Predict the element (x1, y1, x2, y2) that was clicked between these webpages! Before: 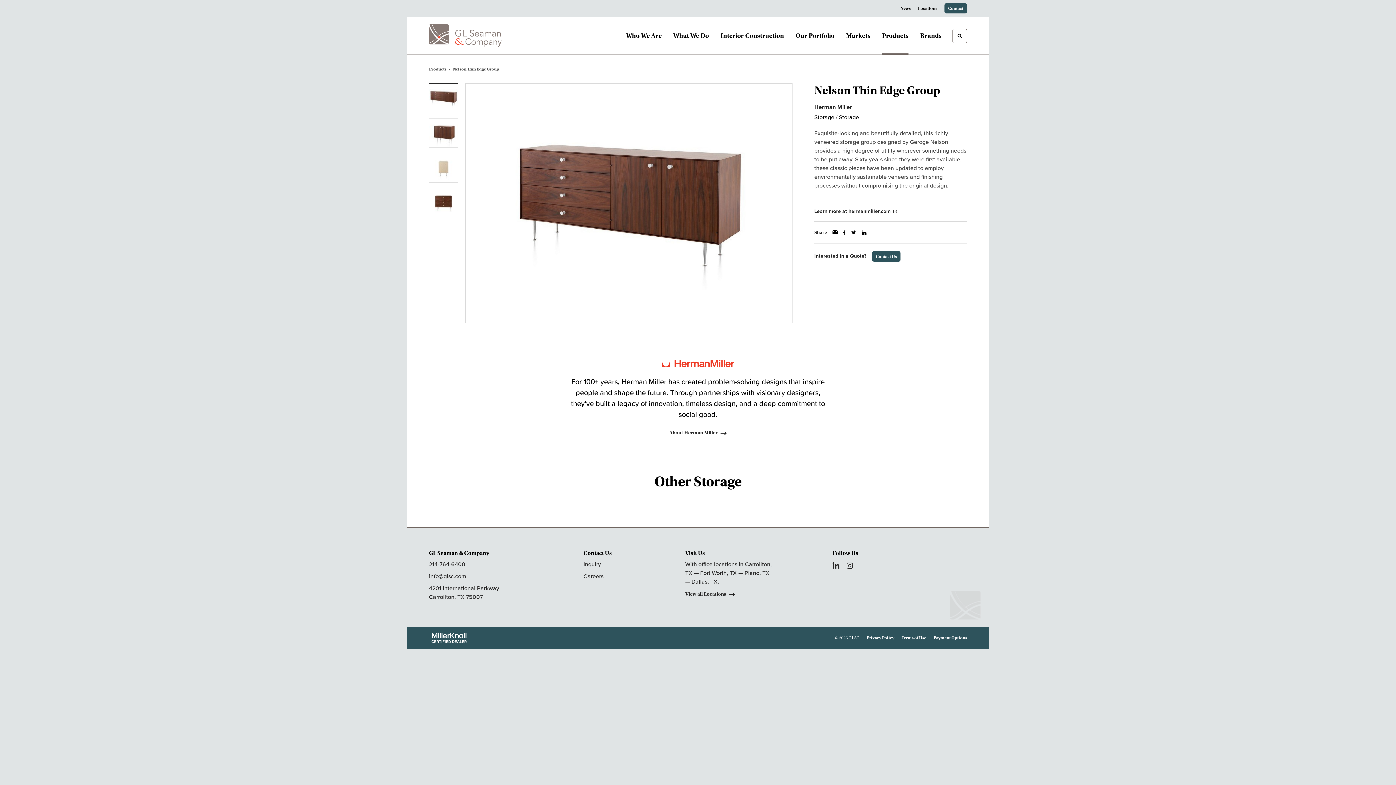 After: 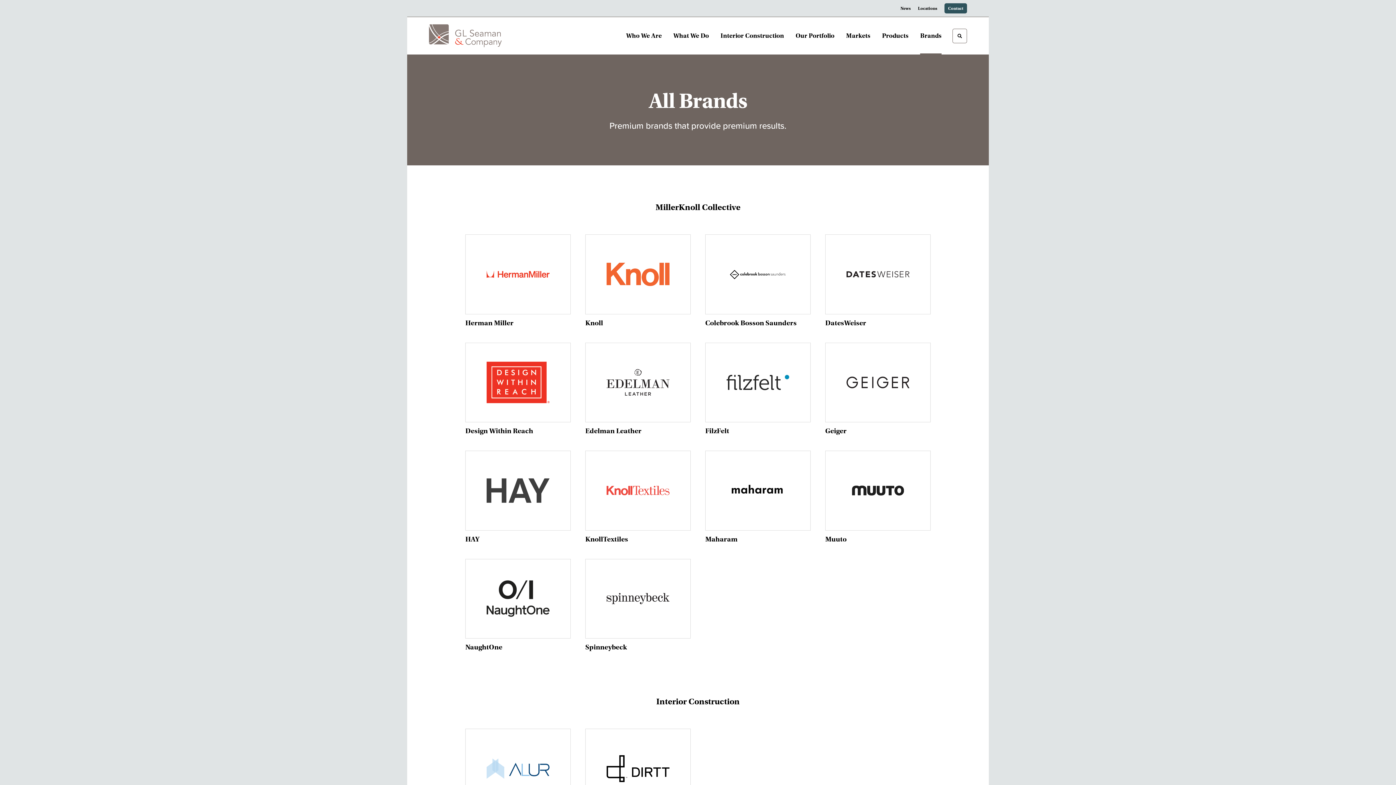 Action: bbox: (920, 31, 941, 40) label: Brands